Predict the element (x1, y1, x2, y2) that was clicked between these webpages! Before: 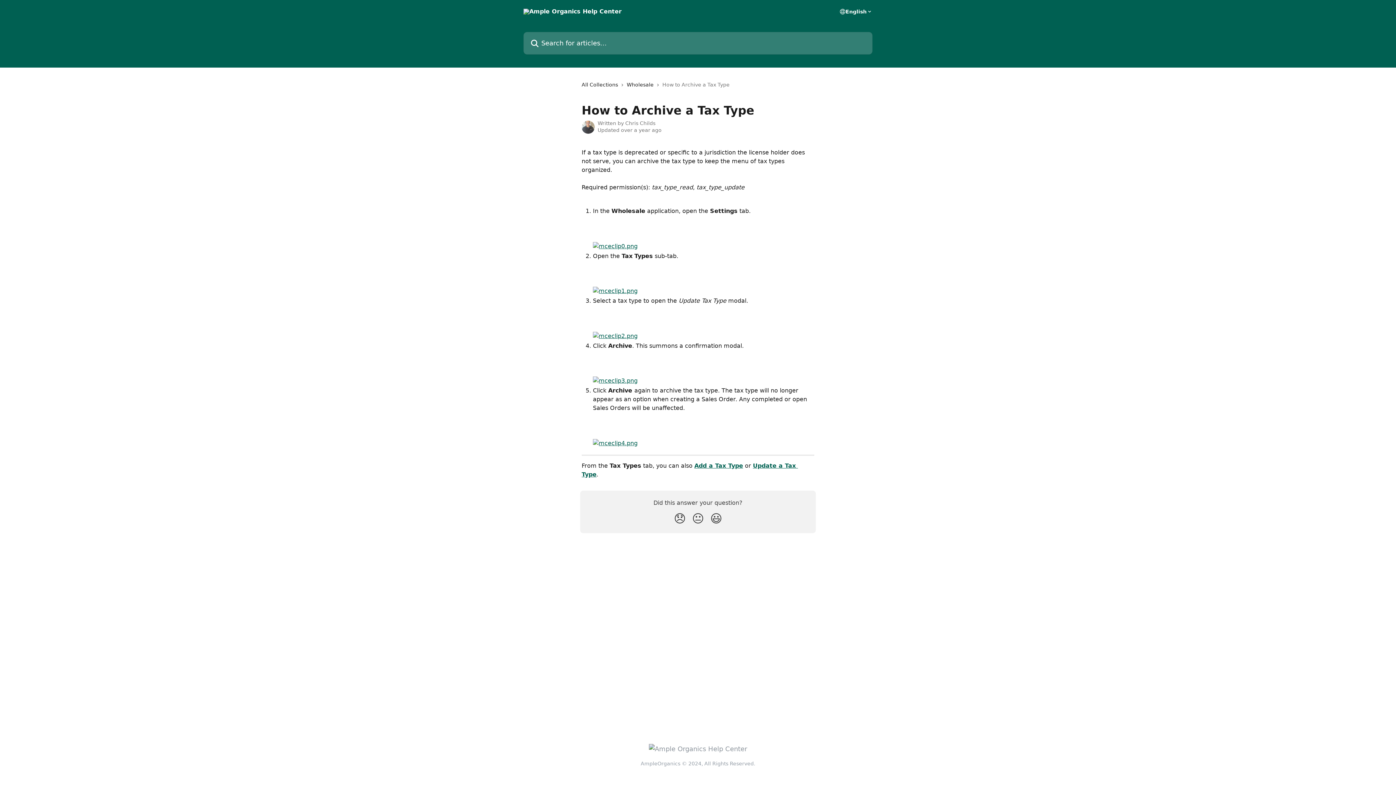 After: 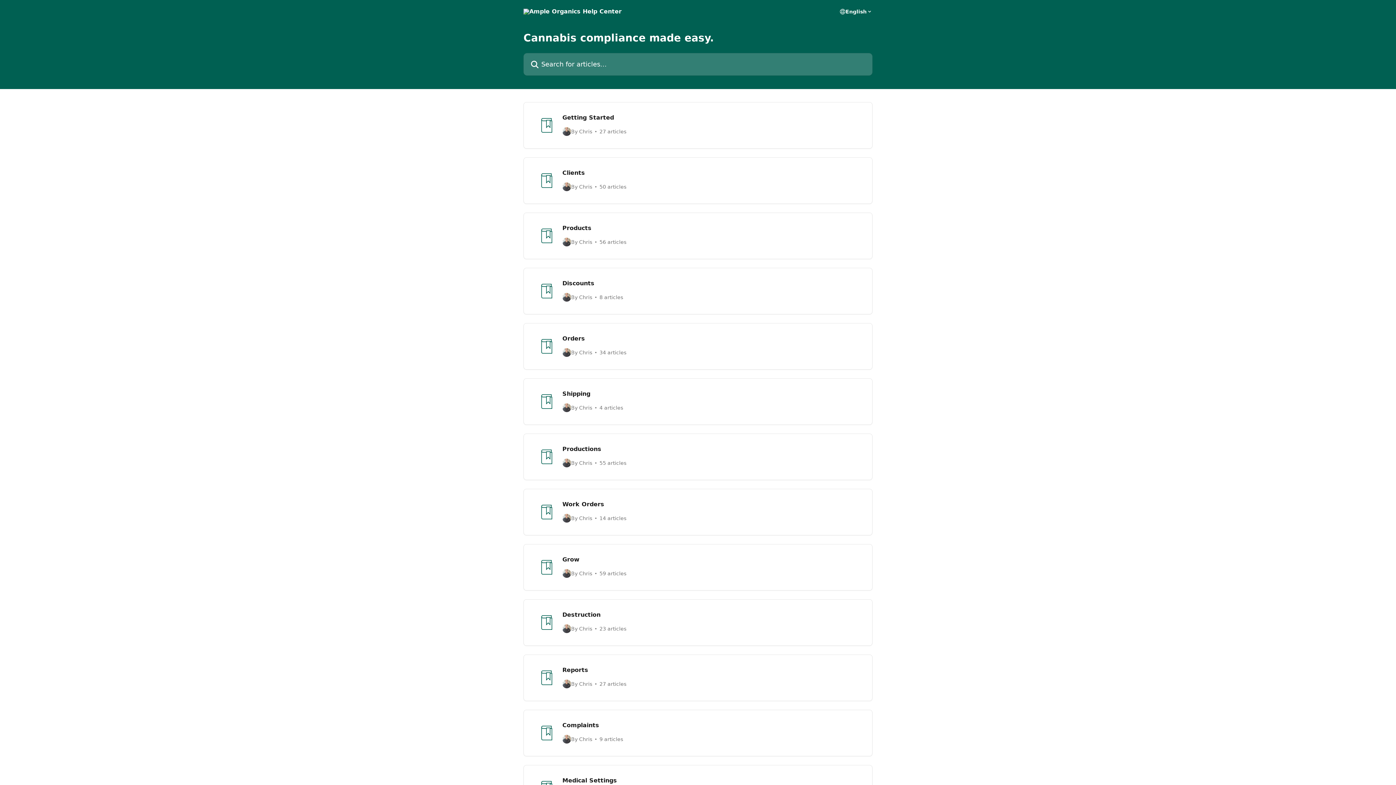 Action: bbox: (523, 8, 621, 14)